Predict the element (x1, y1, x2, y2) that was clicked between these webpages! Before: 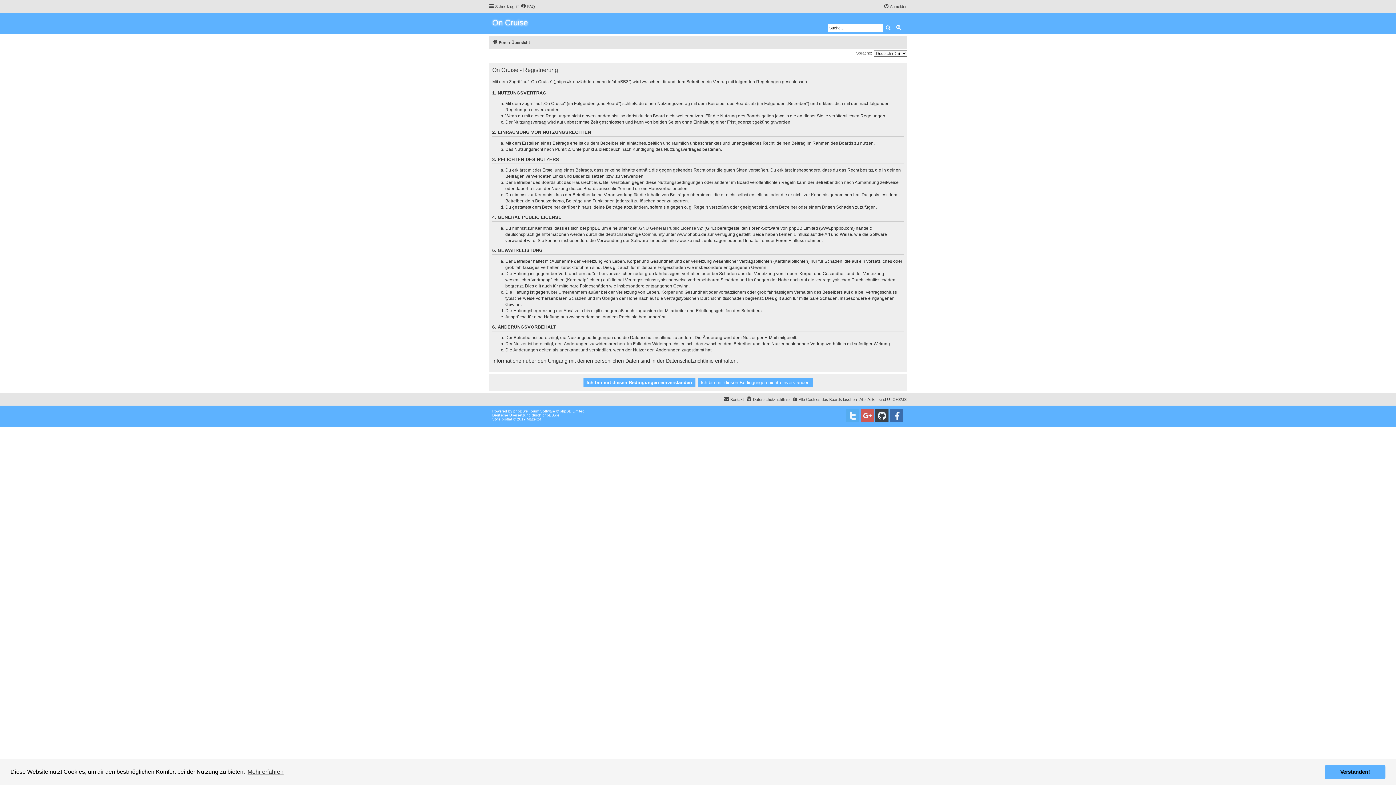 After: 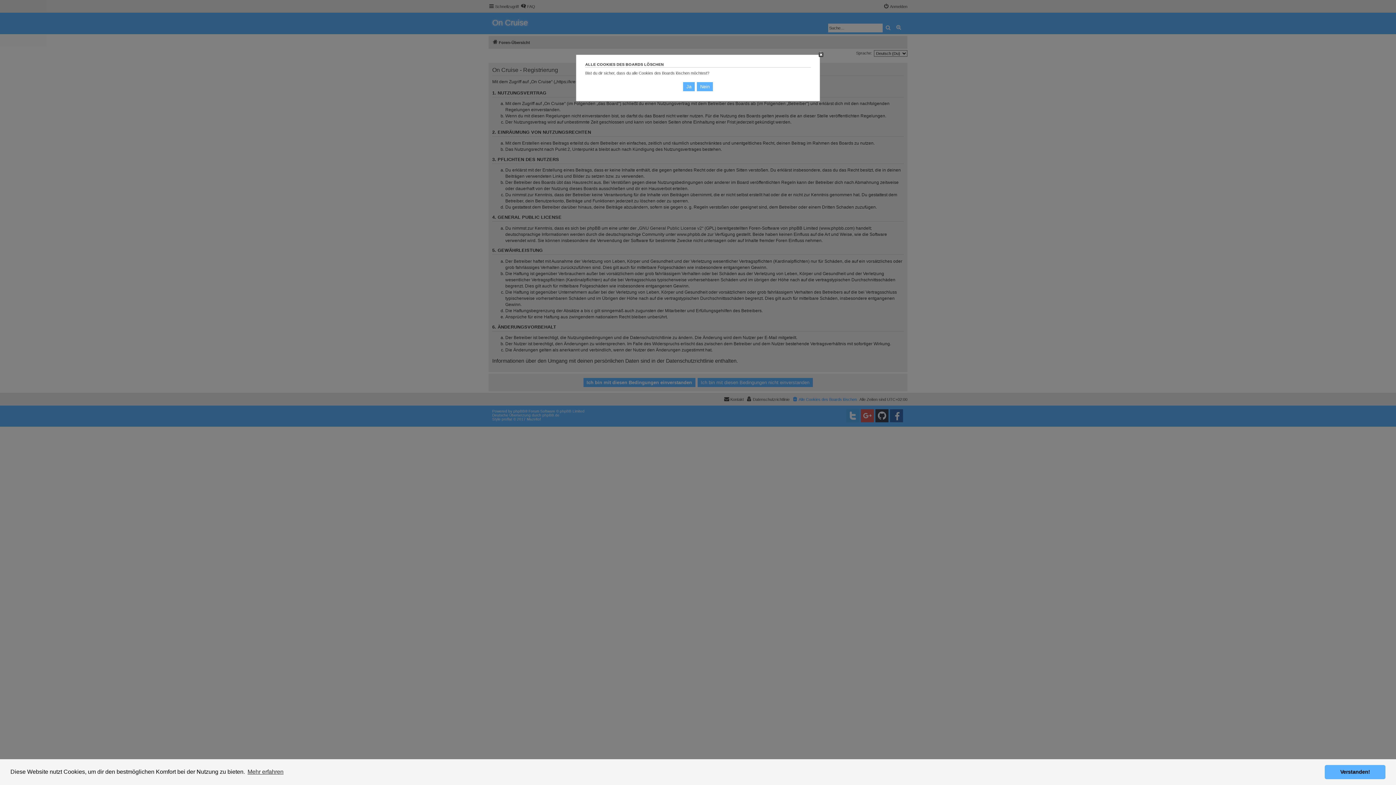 Action: bbox: (792, 395, 857, 403) label: Alle Cookies des Boards löschen